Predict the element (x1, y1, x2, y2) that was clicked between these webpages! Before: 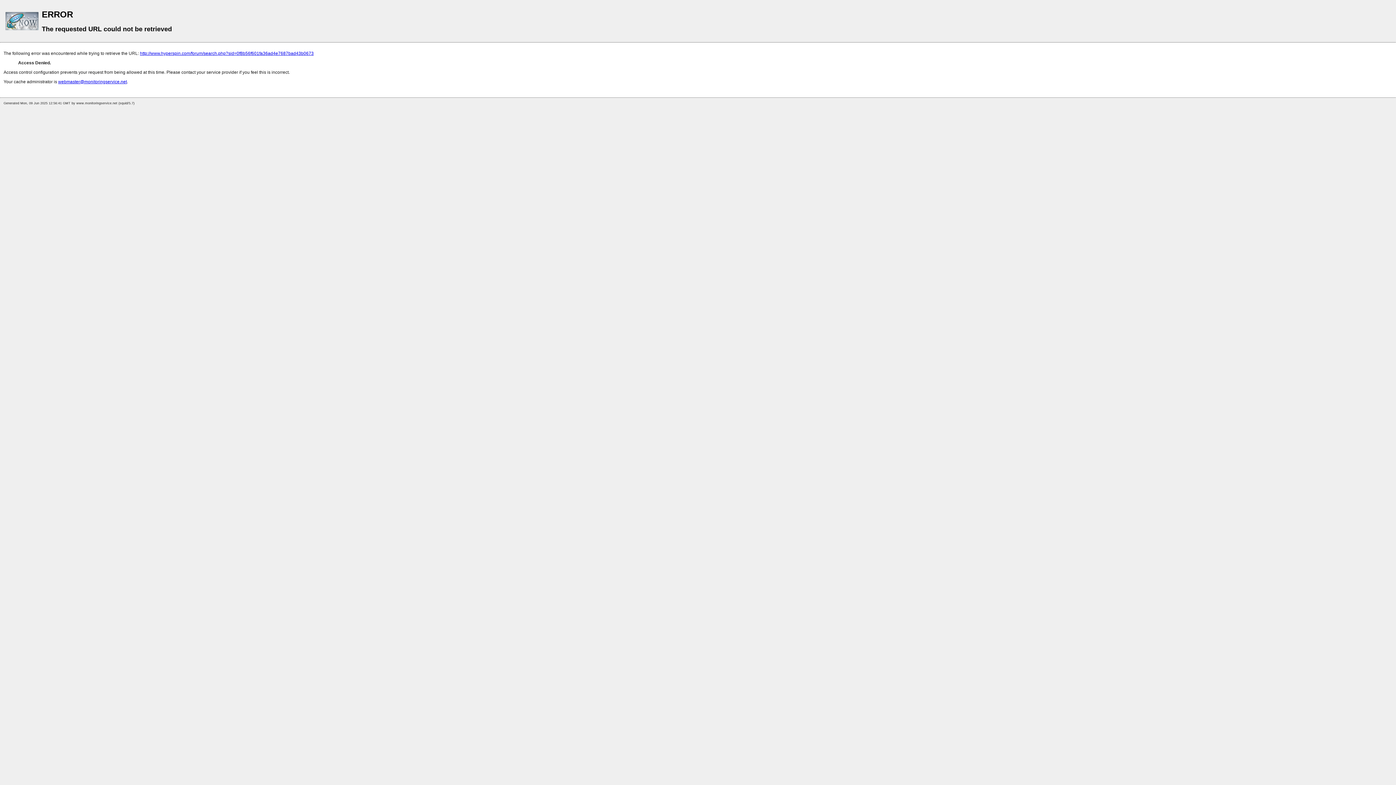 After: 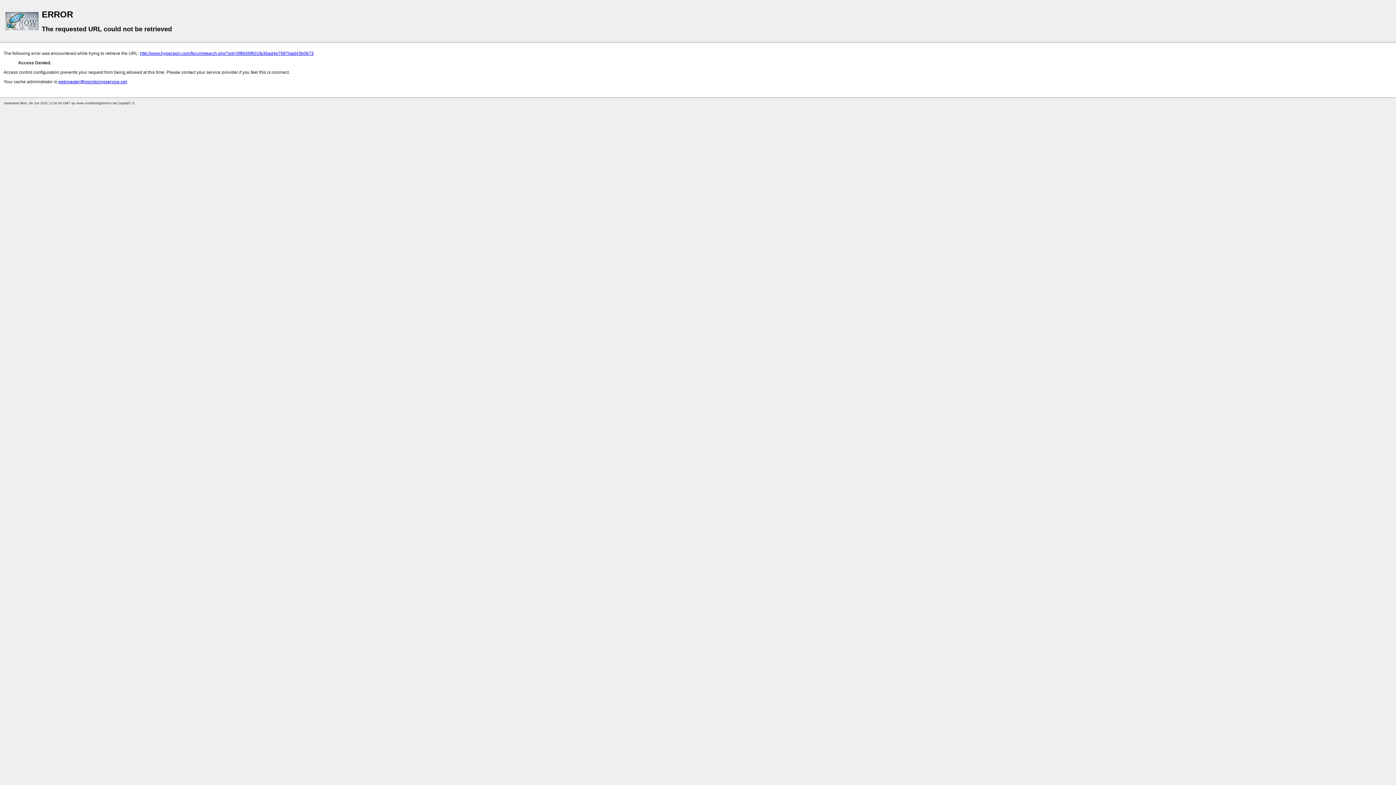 Action: bbox: (140, 50, 313, 56) label: http://www.hyperspin.com/forum/search.php?sid=0f8b56f601fa36ad4e7687bad43b0673